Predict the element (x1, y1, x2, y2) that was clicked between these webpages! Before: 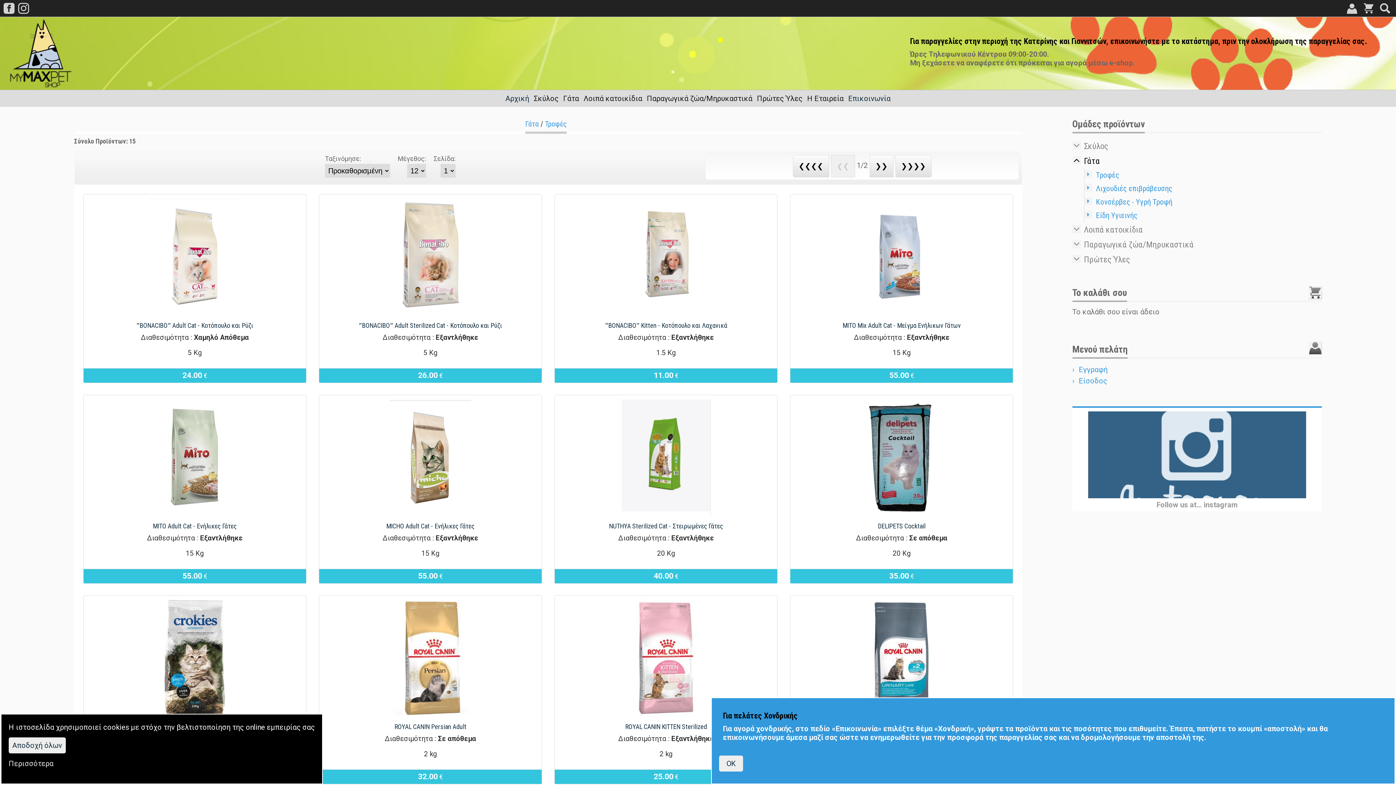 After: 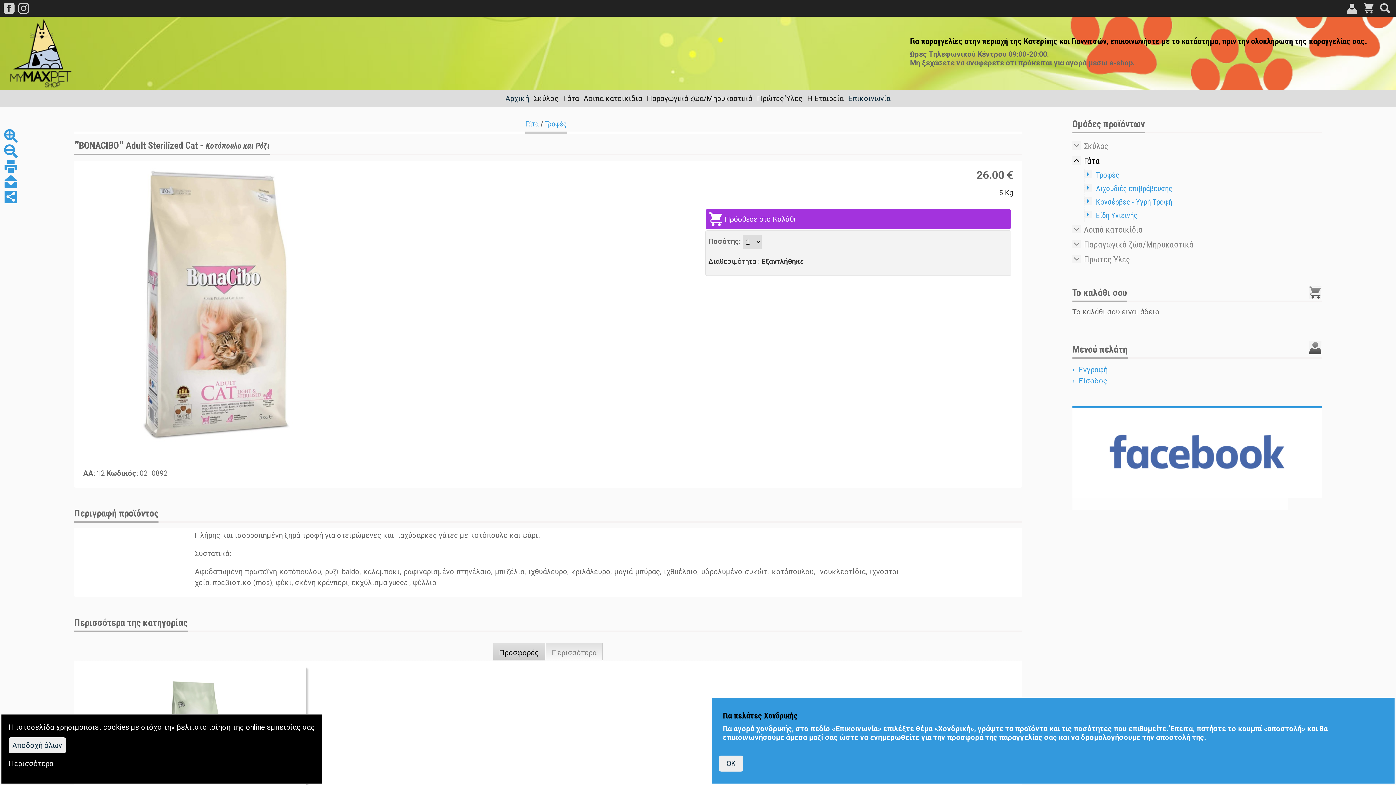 Action: bbox: (378, 308, 482, 317)